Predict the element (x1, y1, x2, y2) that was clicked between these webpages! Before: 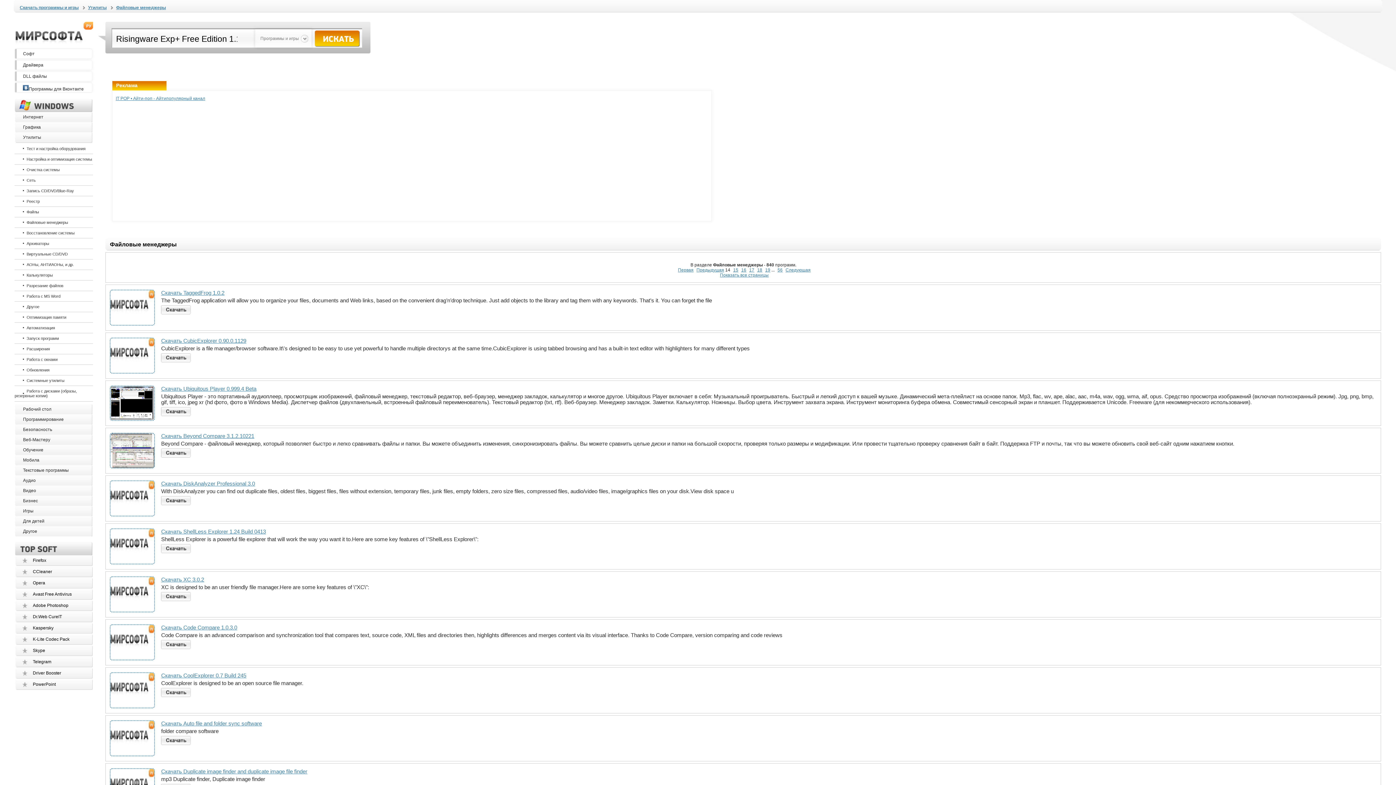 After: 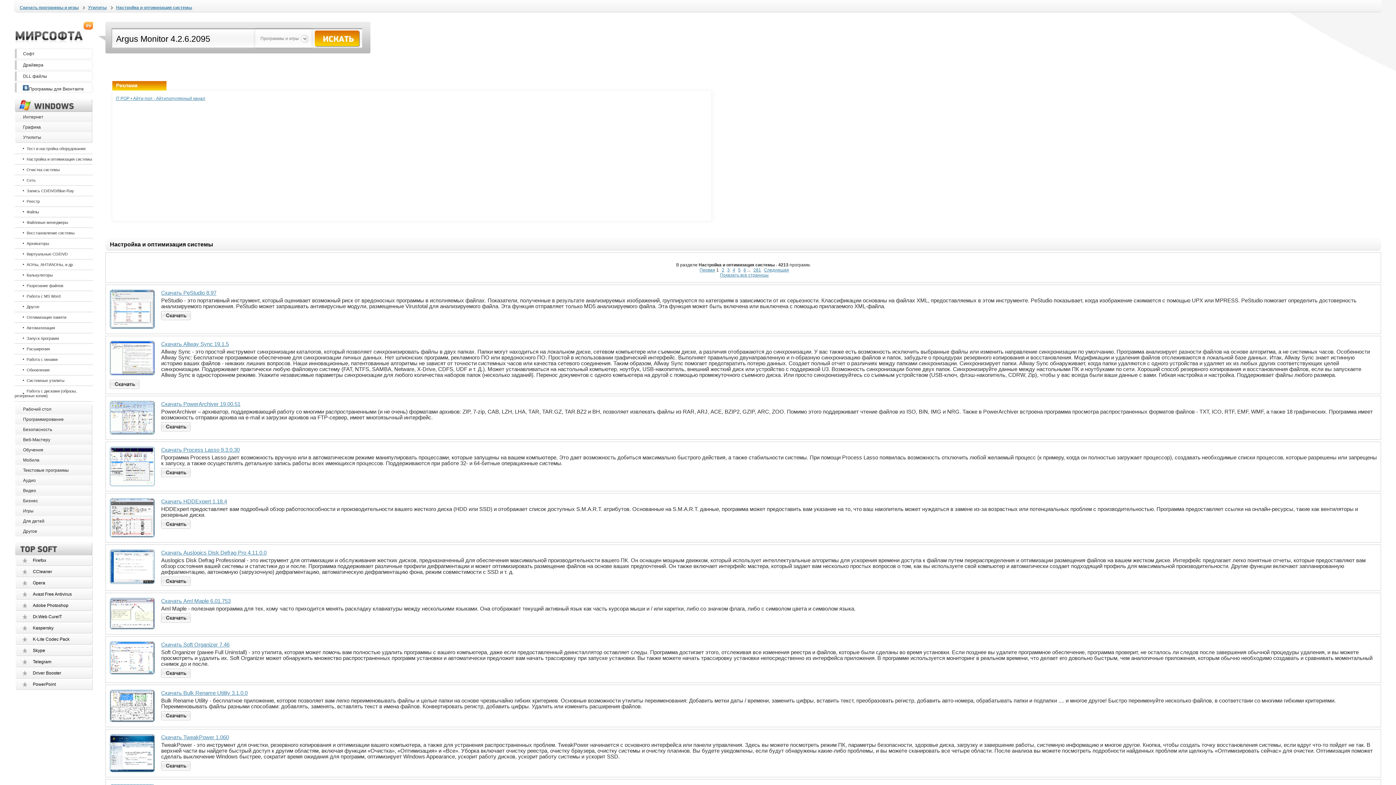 Action: label: Настройка и оптимизация системы bbox: (23, 157, 92, 161)